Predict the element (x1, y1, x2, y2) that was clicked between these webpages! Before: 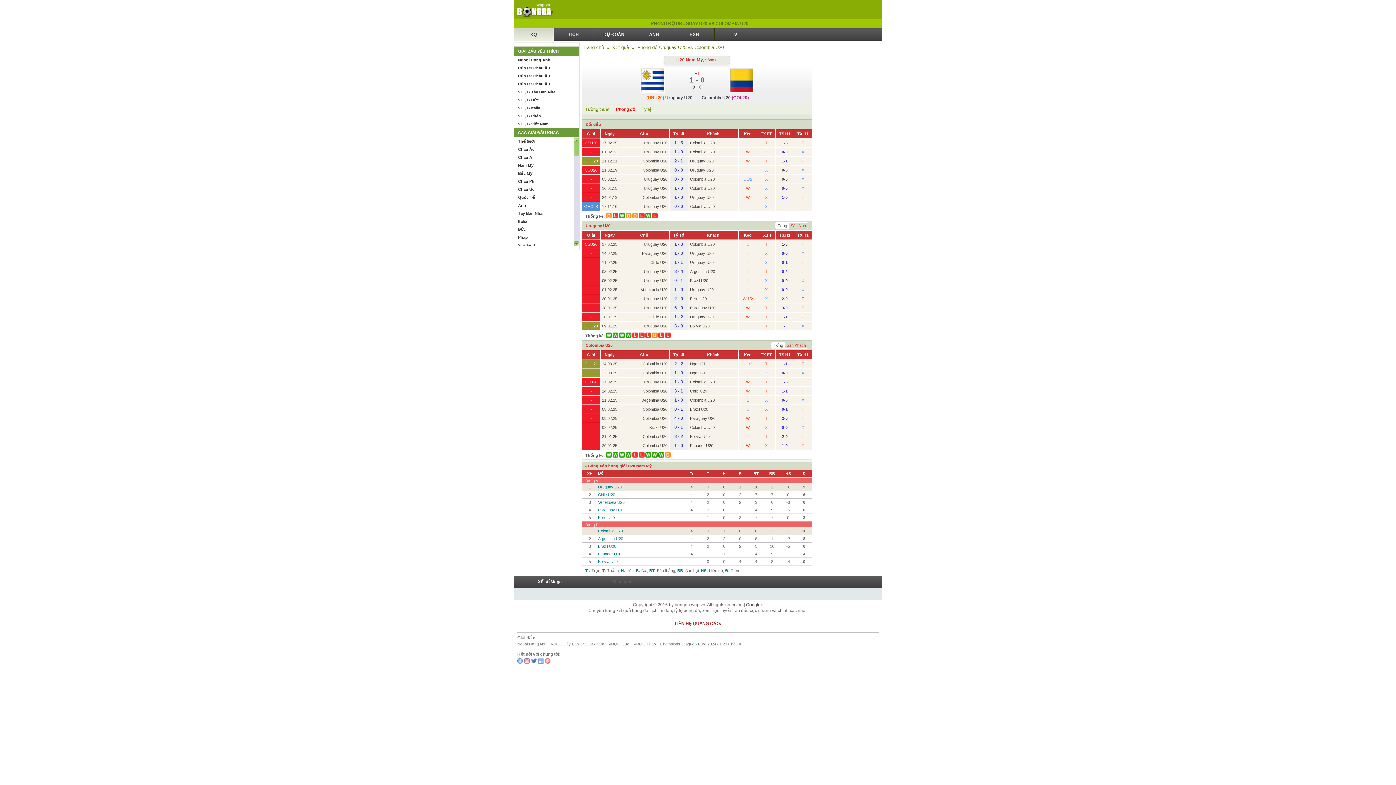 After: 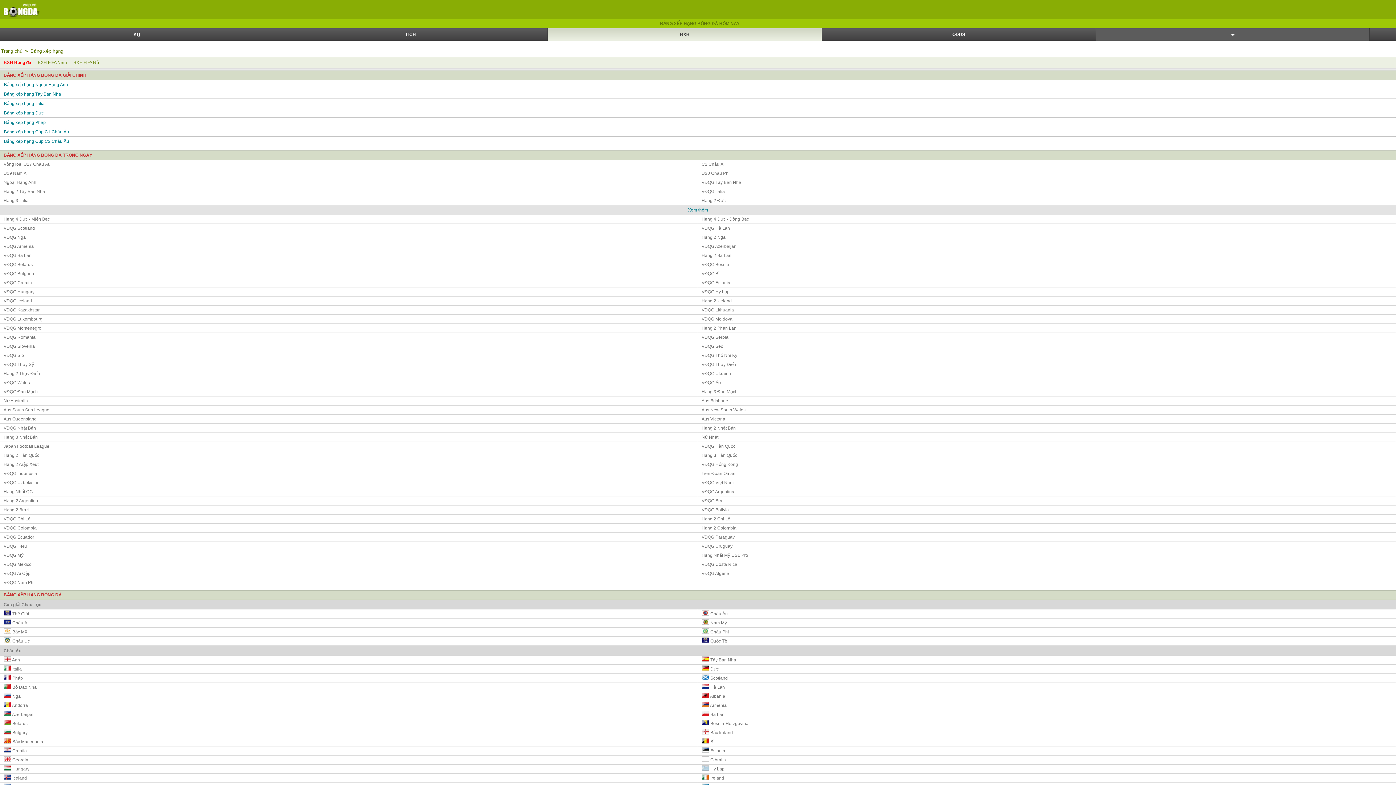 Action: label: BXH bbox: (674, 28, 714, 40)